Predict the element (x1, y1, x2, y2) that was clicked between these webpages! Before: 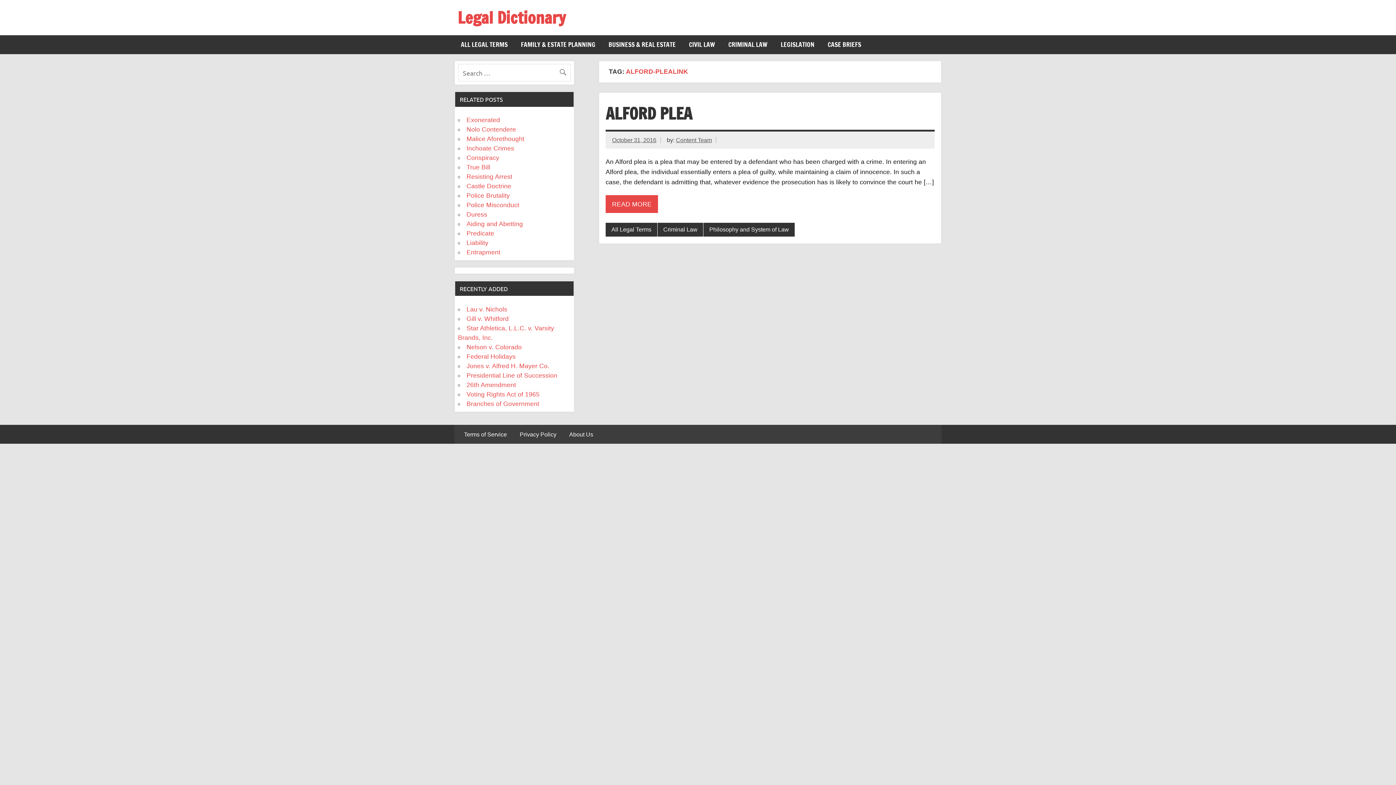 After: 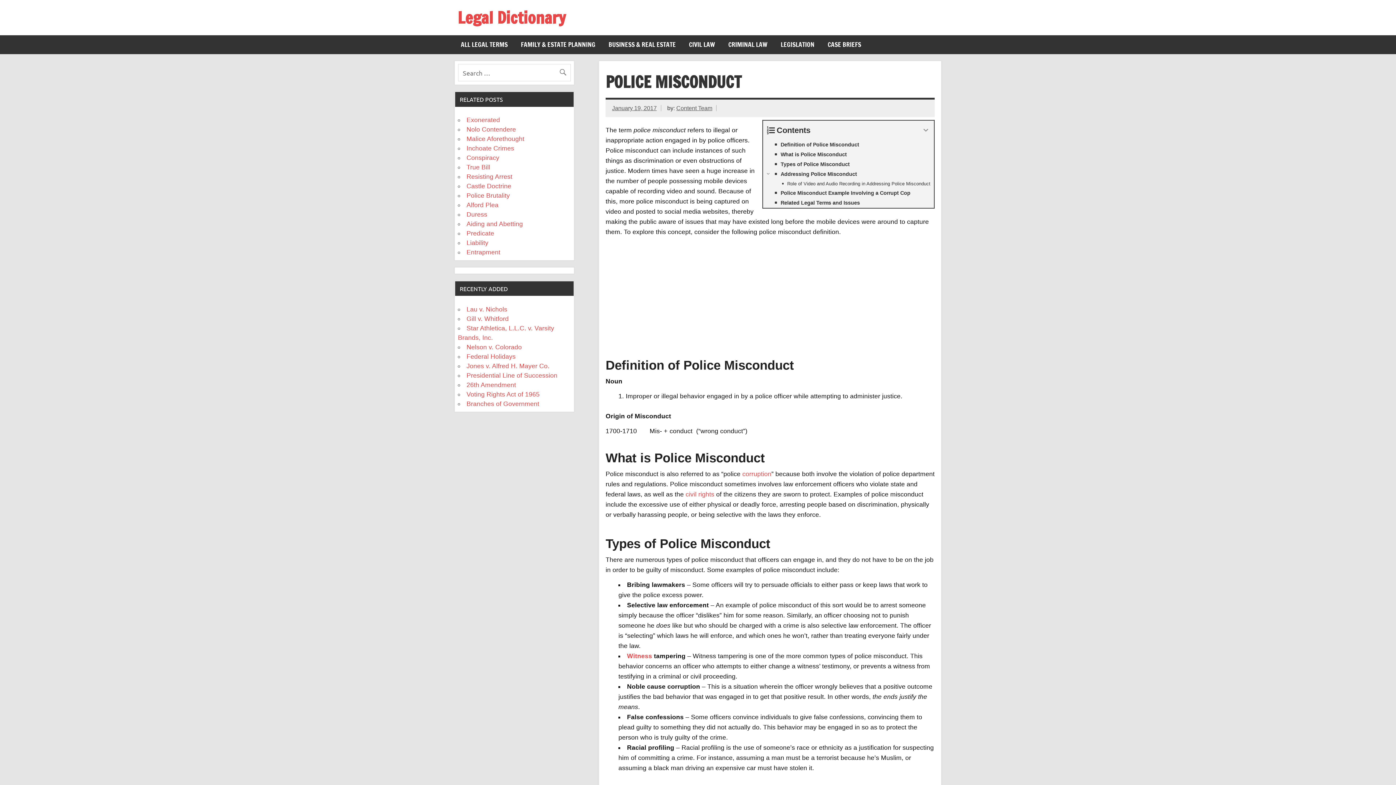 Action: bbox: (466, 201, 519, 208) label: Police Misconduct